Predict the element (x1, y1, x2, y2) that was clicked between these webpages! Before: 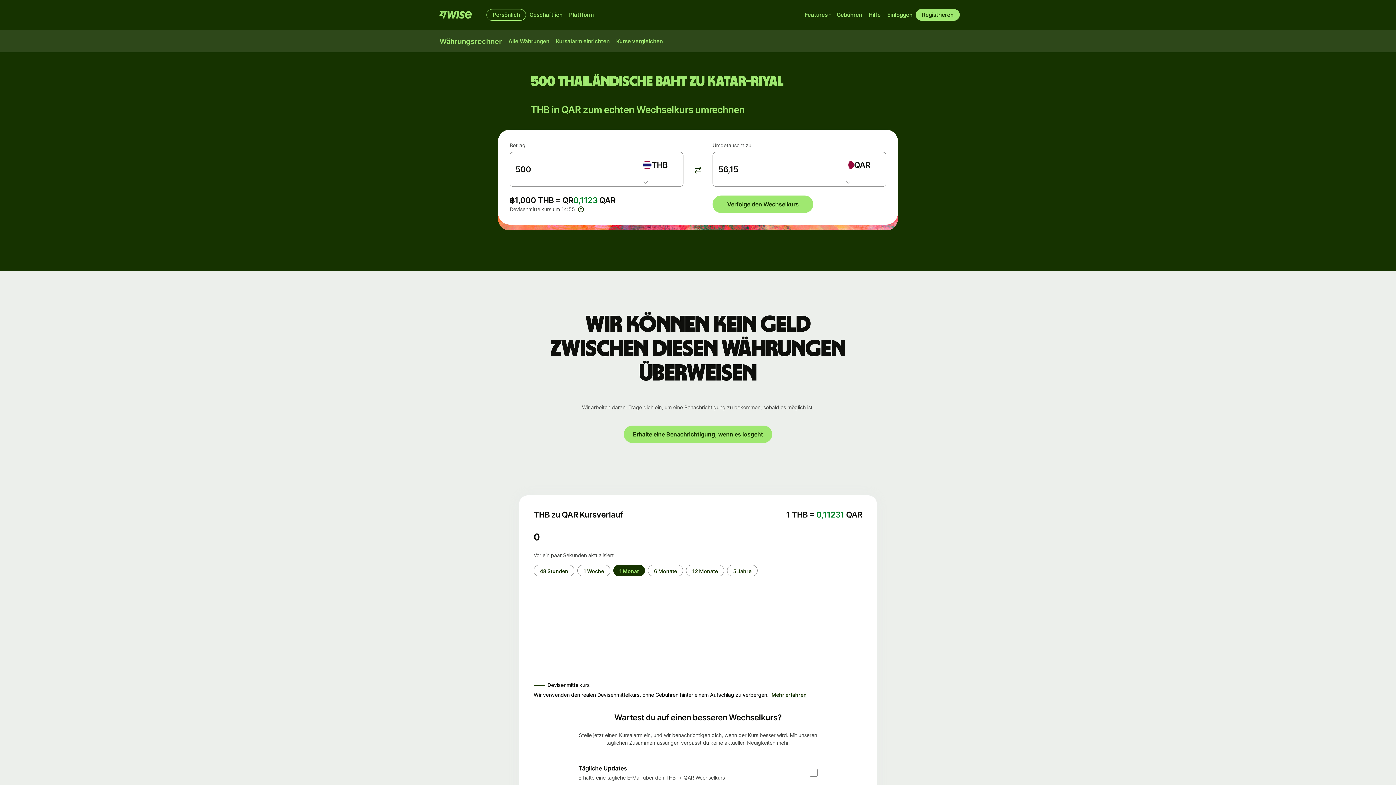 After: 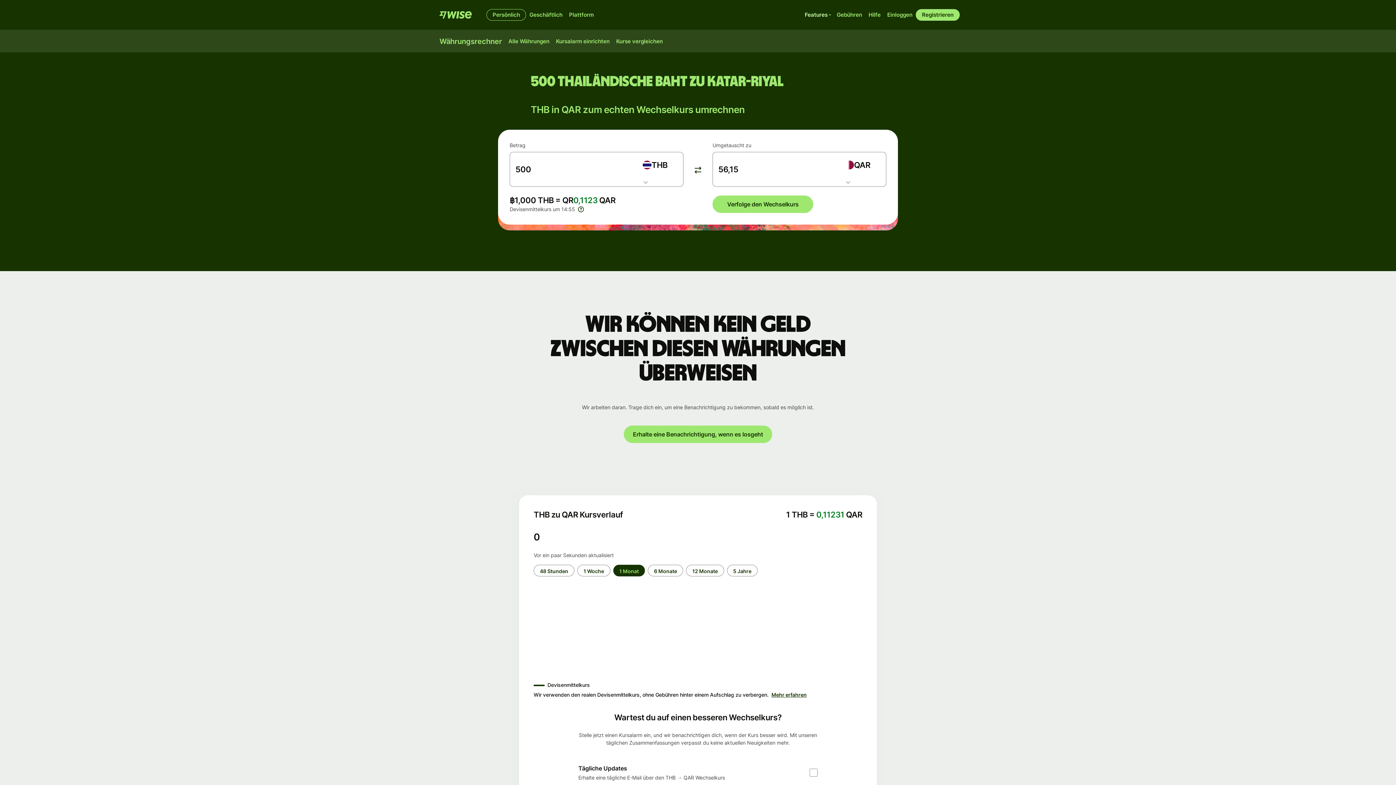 Action: label: Features bbox: (802, 9, 833, 20)